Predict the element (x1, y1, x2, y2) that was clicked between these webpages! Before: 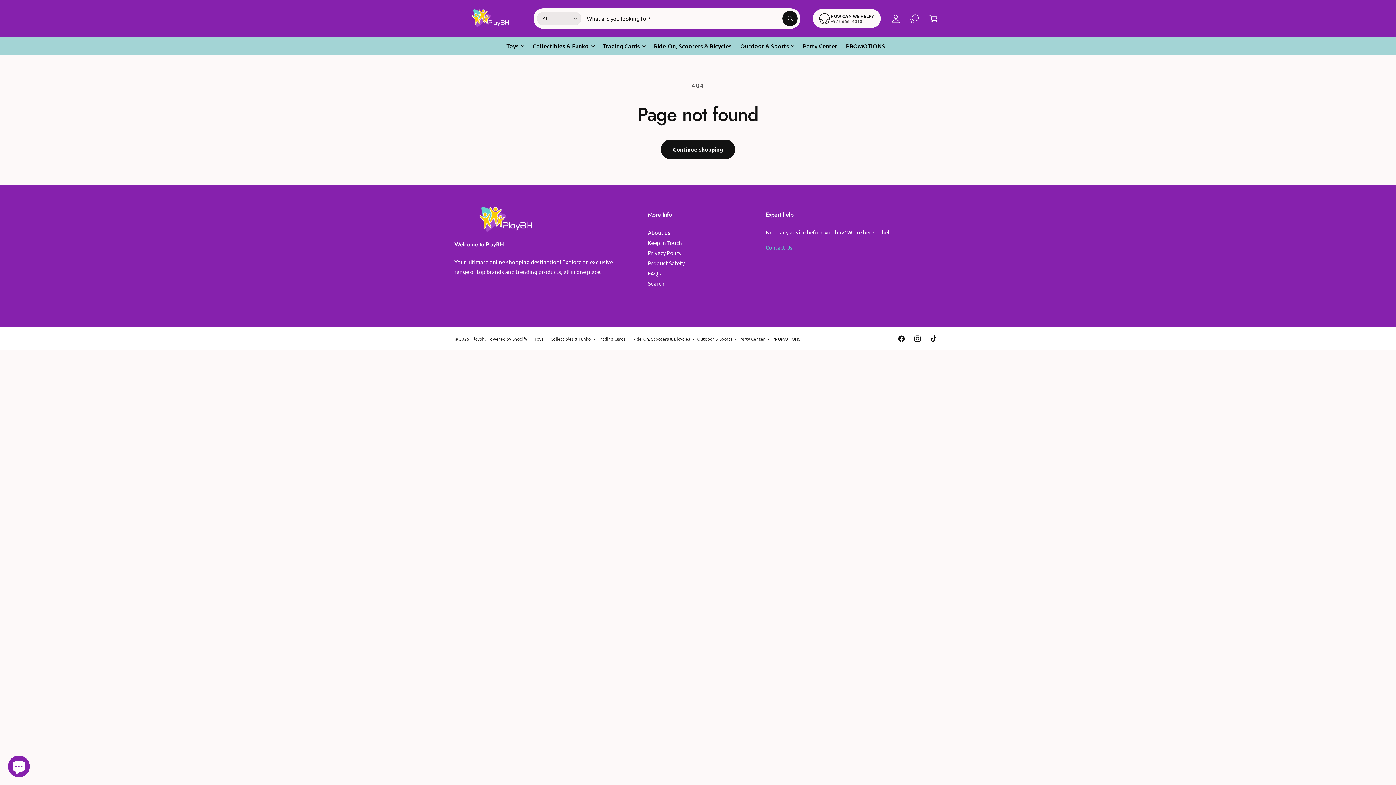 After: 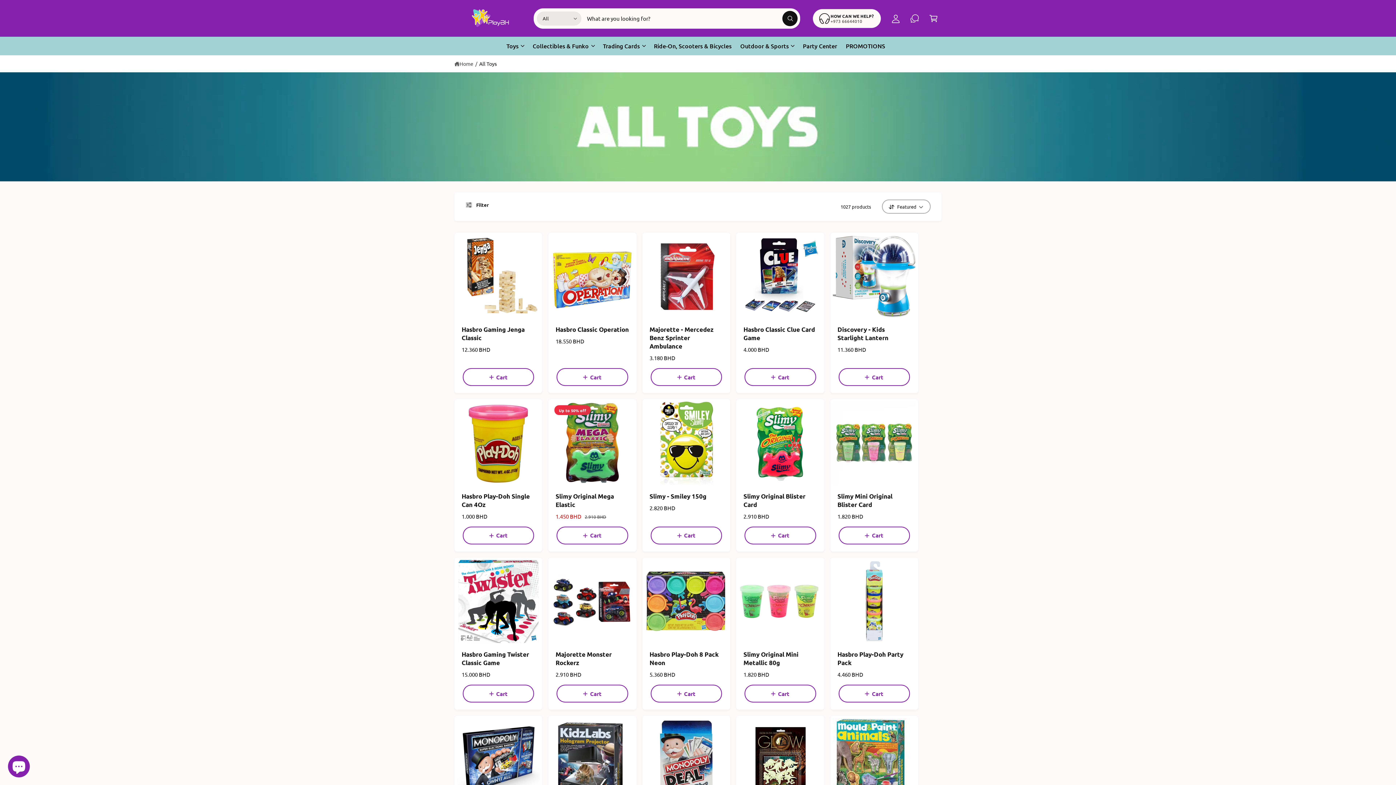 Action: bbox: (506, 41, 518, 50) label: Toys